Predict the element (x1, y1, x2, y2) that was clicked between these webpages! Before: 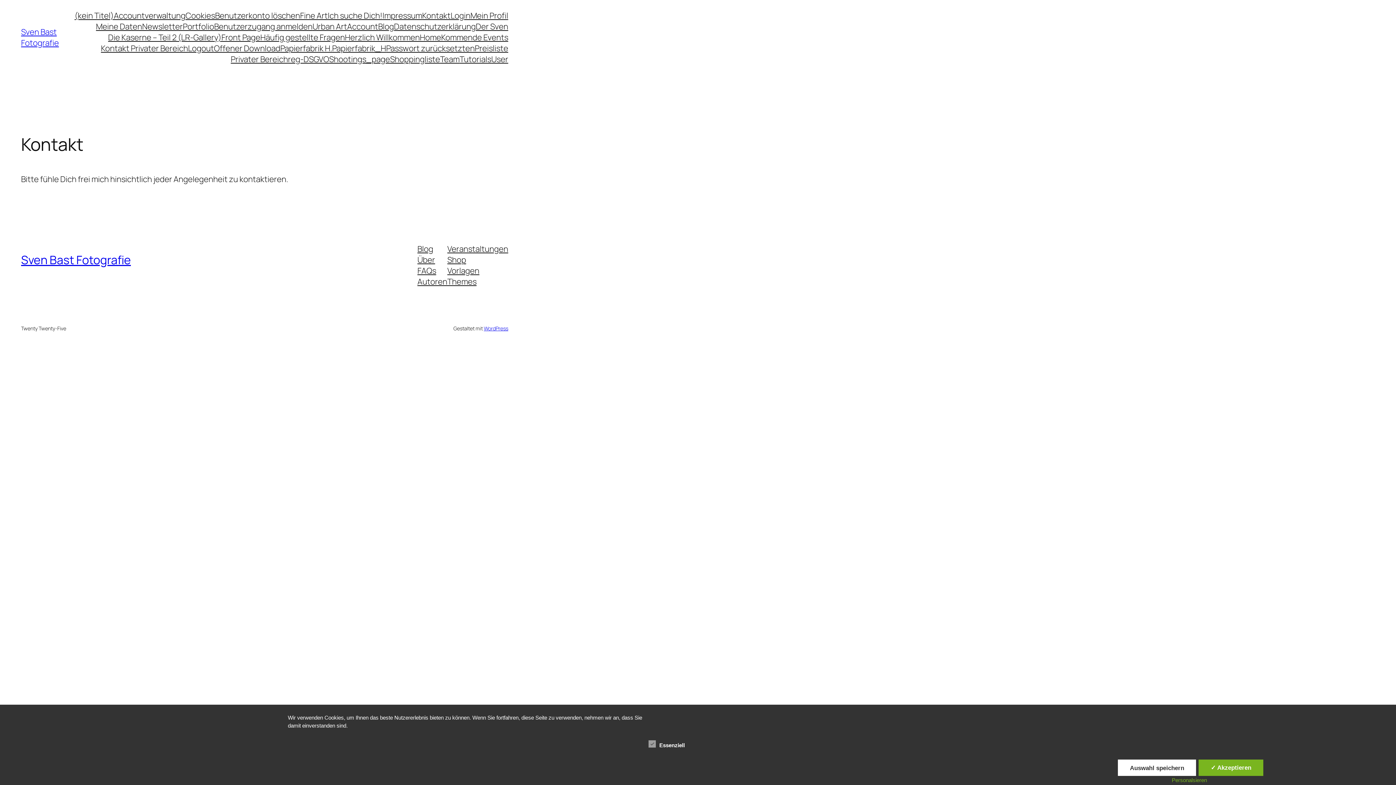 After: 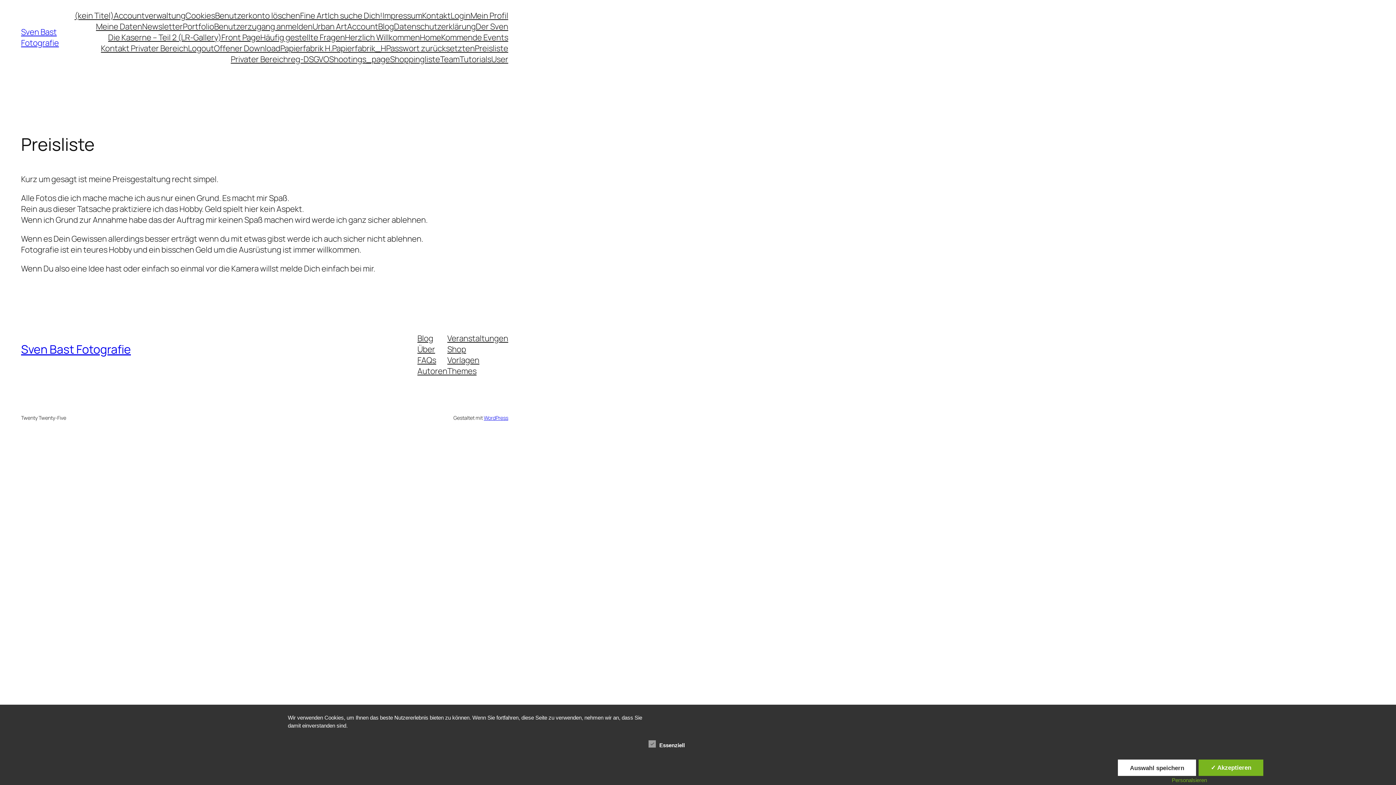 Action: label: Preisliste bbox: (474, 42, 508, 53)